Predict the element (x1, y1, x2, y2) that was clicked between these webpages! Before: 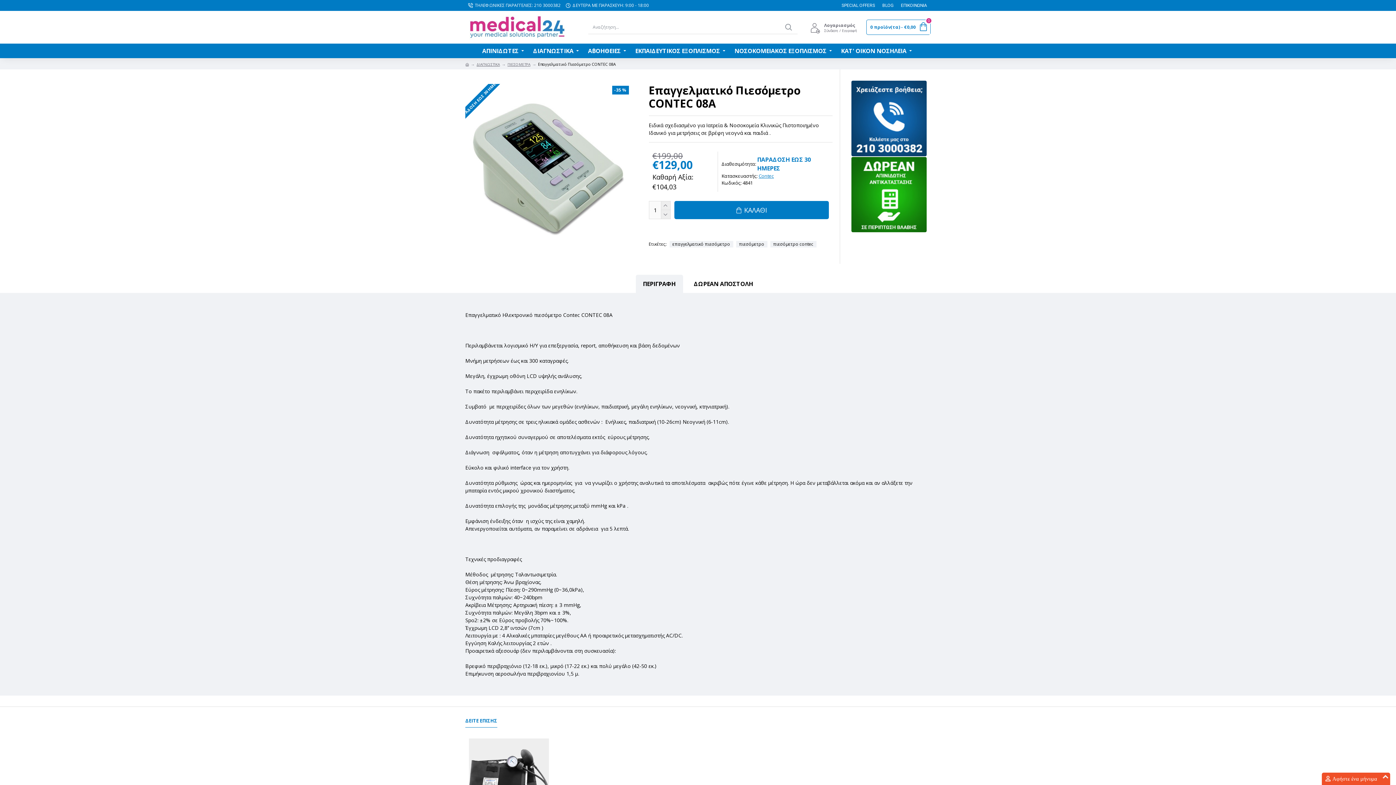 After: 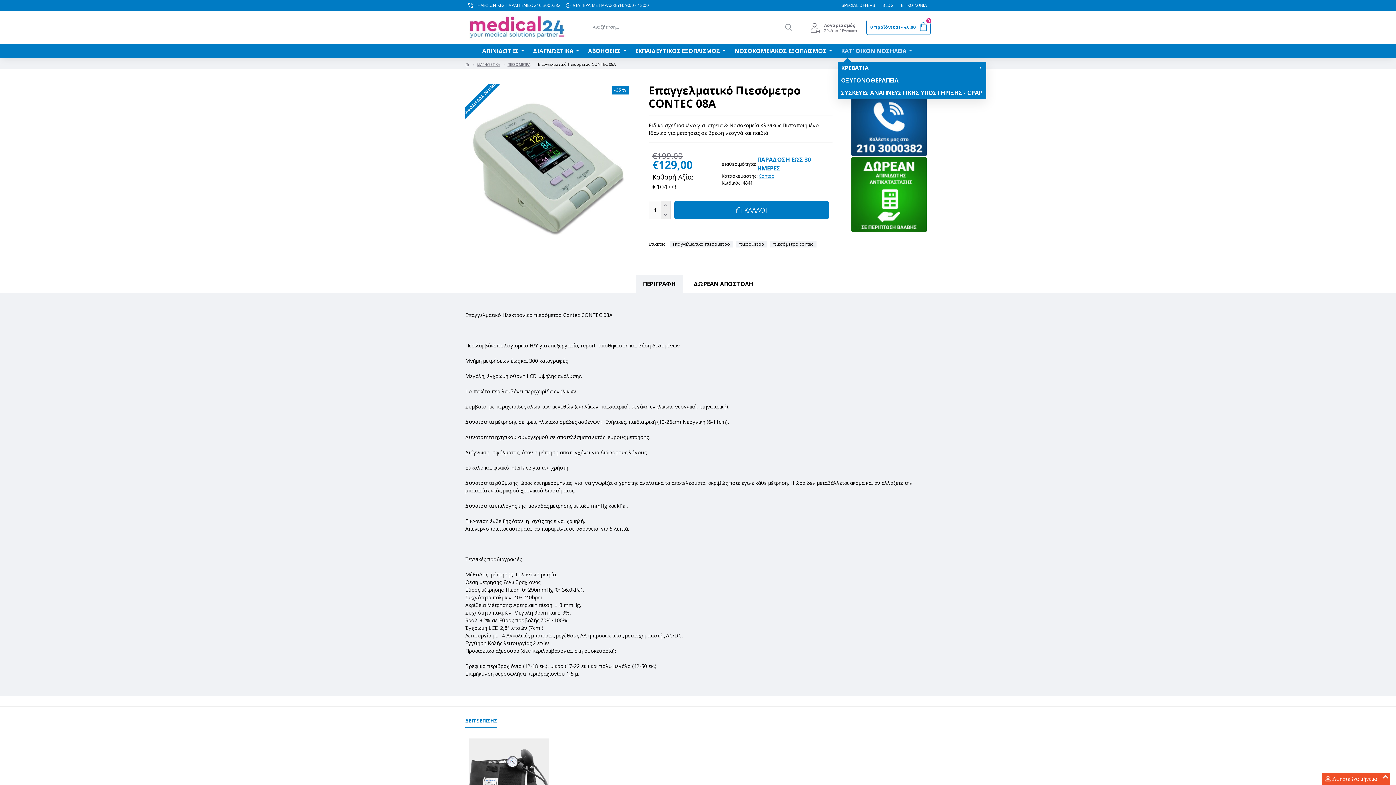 Action: bbox: (837, 44, 917, 57) label: ΚΑΤ' ΟΙΚΟΝ ΝΟΣΗΛΕΙΑ